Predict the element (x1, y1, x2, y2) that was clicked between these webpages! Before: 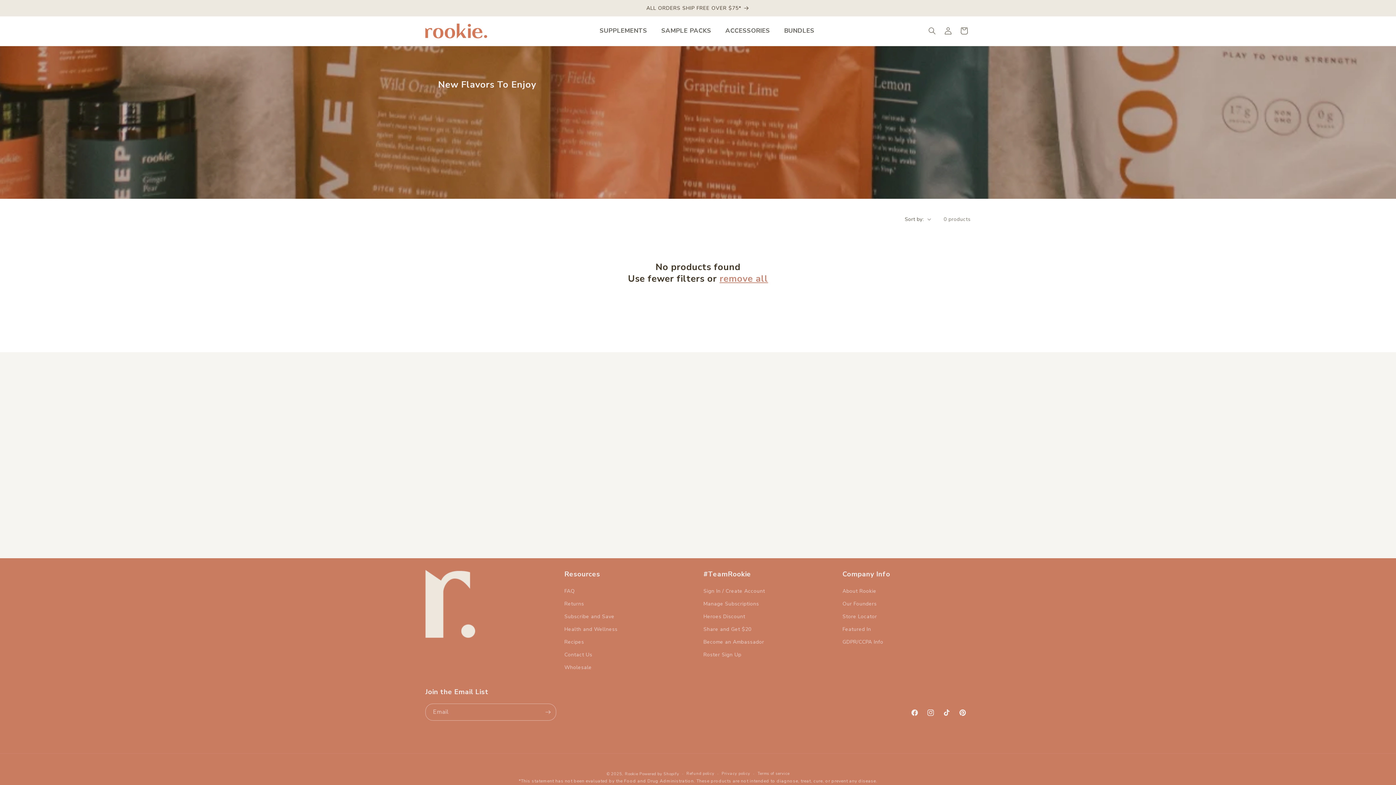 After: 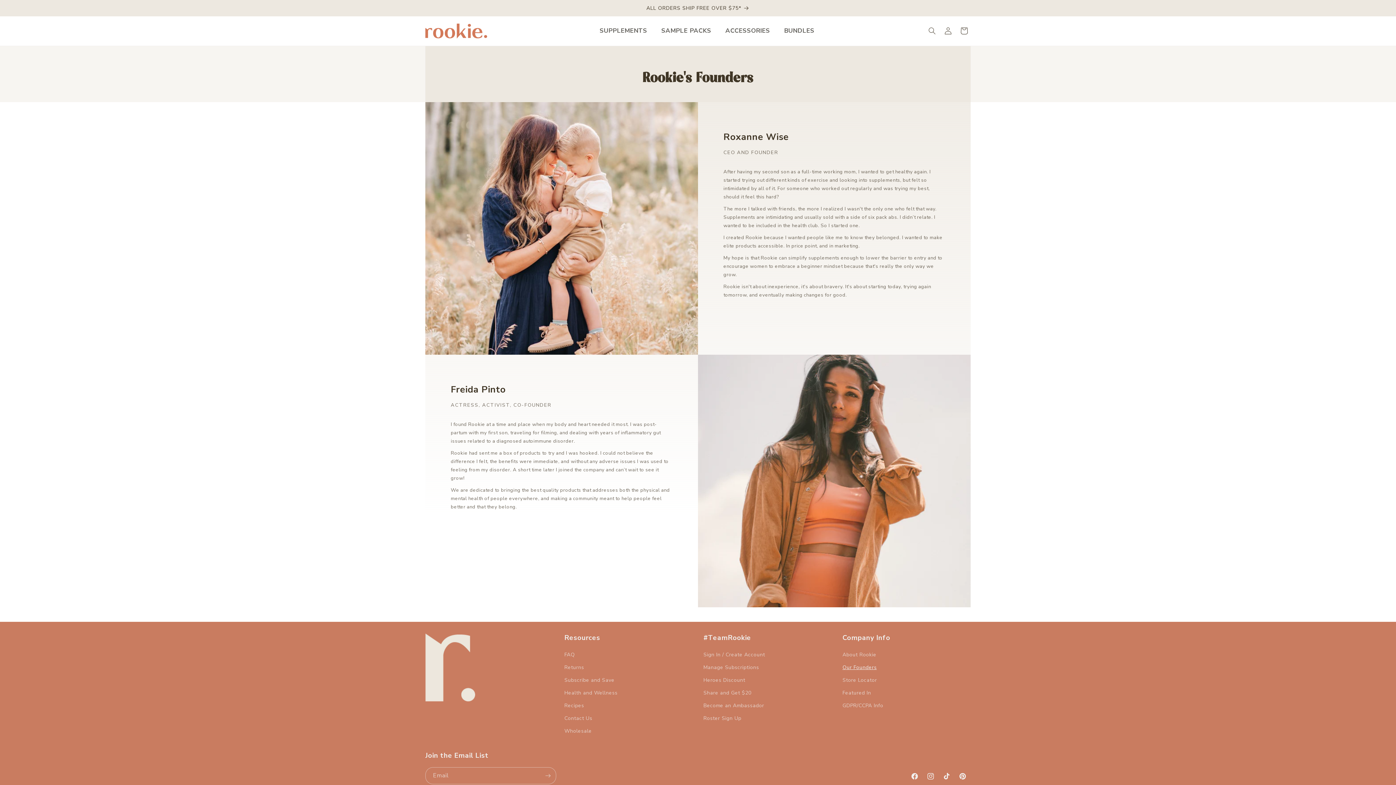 Action: label: Our Founders bbox: (842, 597, 876, 610)